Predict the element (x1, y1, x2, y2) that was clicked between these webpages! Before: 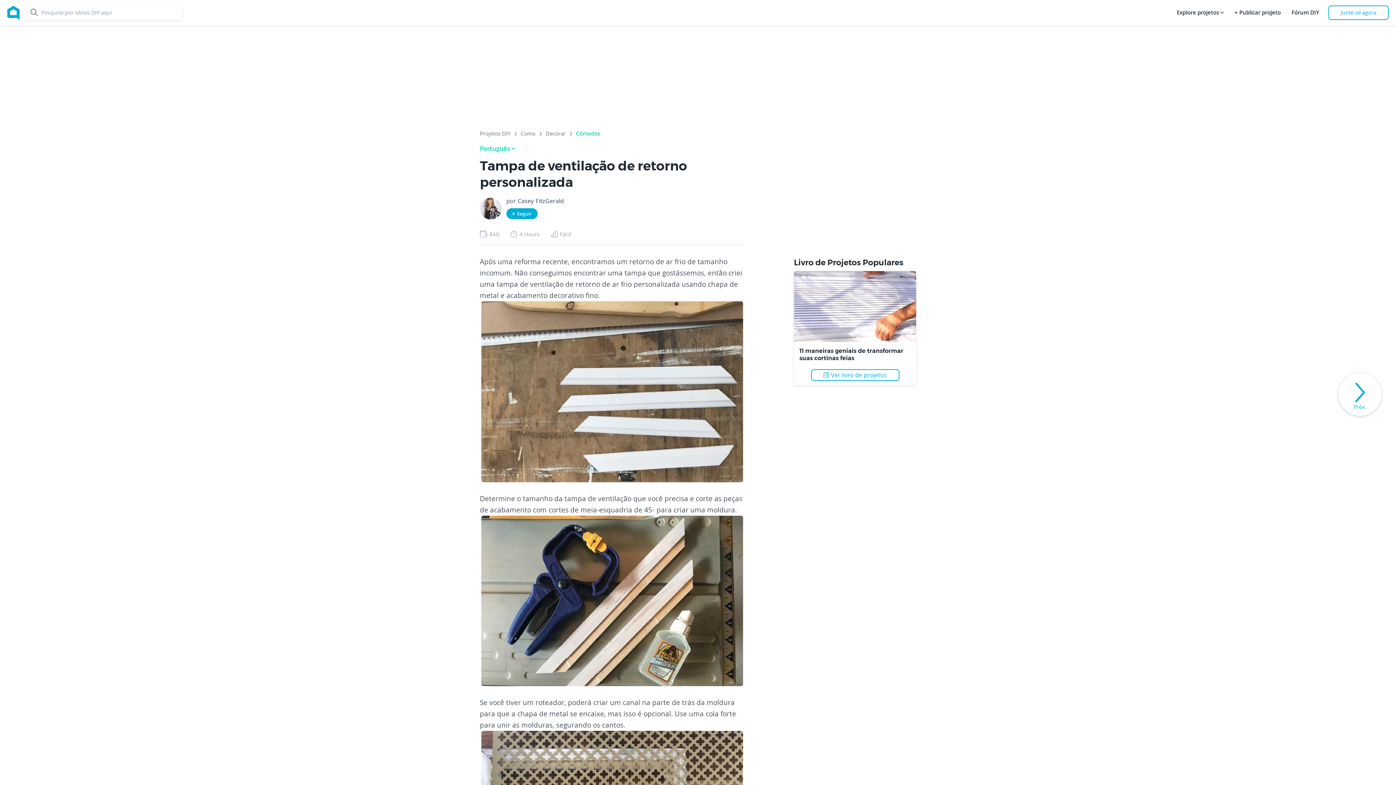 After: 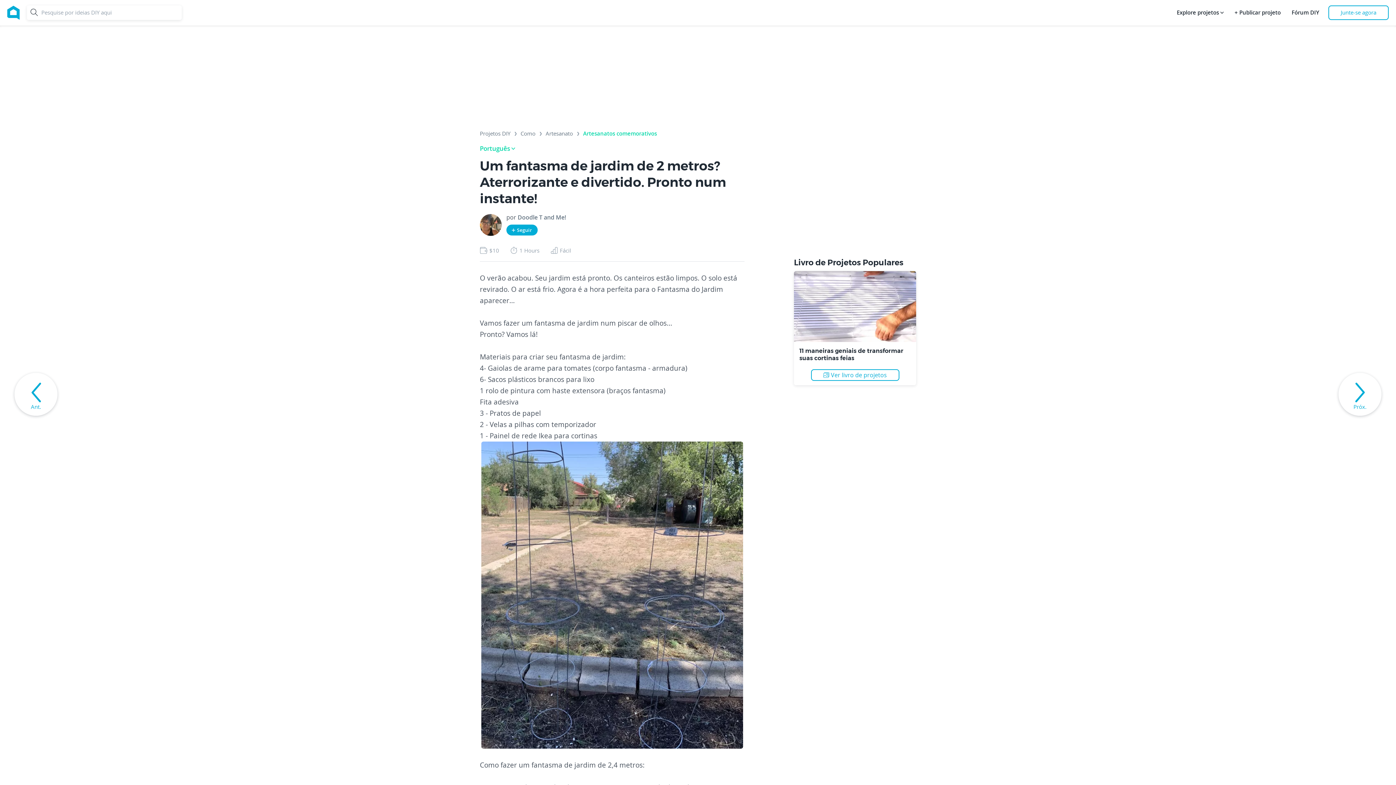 Action: bbox: (1338, 373, 1381, 416) label: See next activity